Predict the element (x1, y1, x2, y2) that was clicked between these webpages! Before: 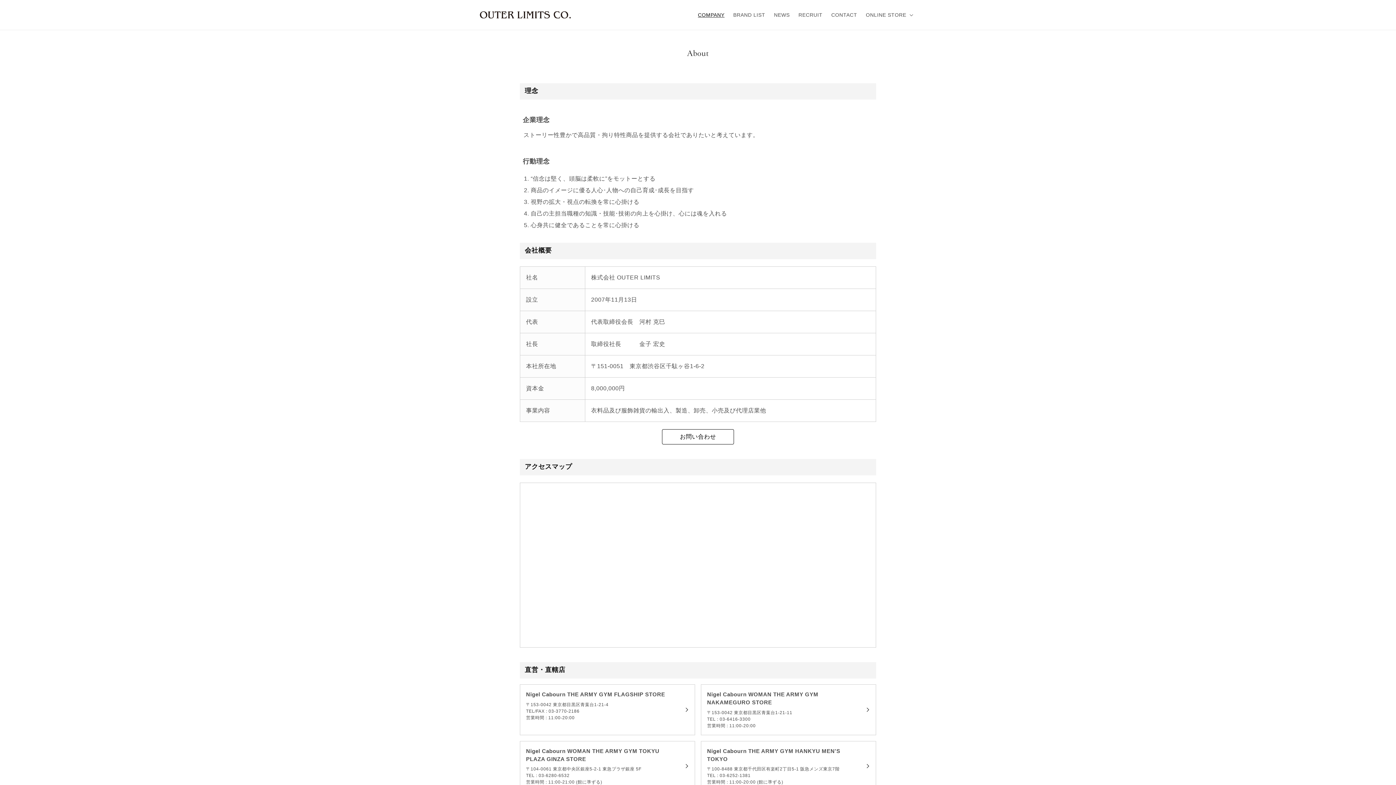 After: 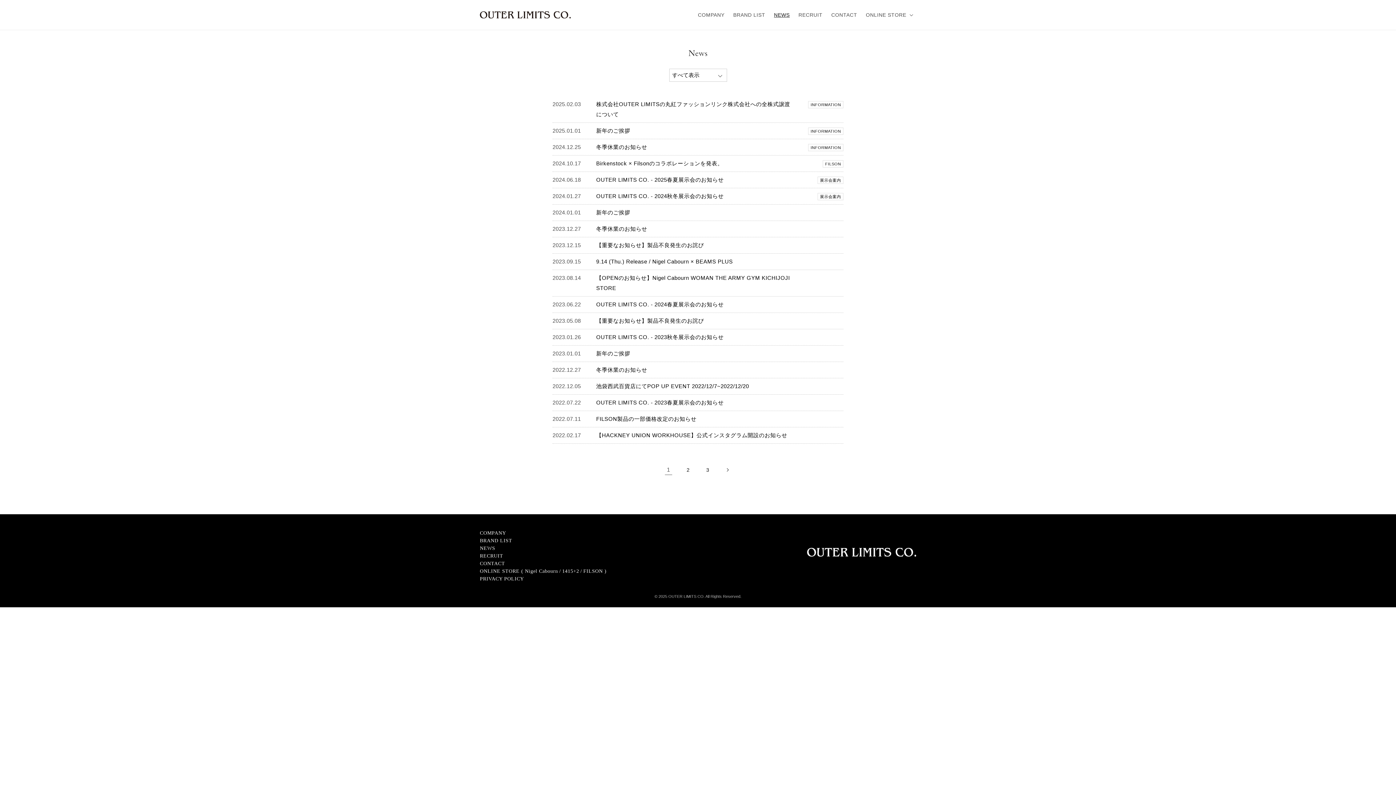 Action: label: NEWS bbox: (769, 7, 794, 22)